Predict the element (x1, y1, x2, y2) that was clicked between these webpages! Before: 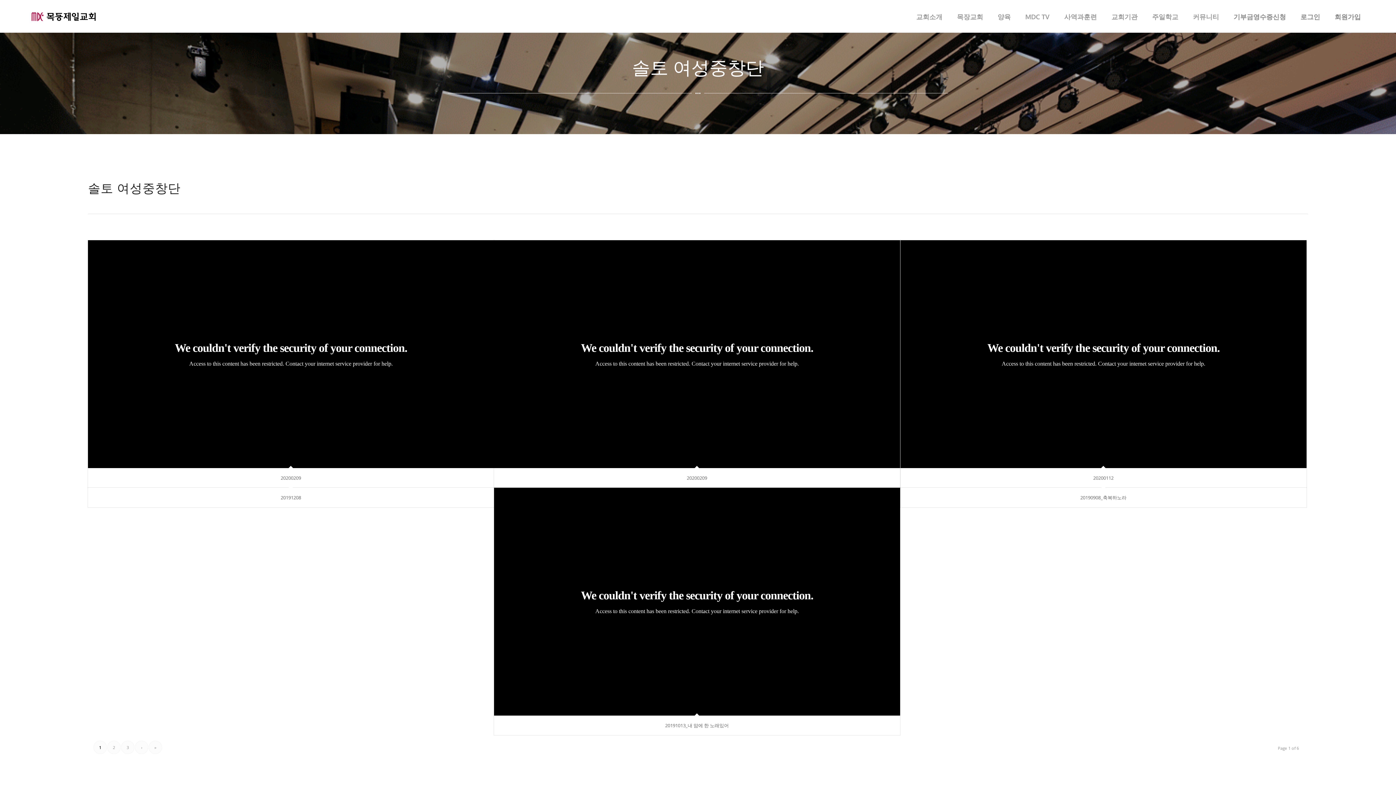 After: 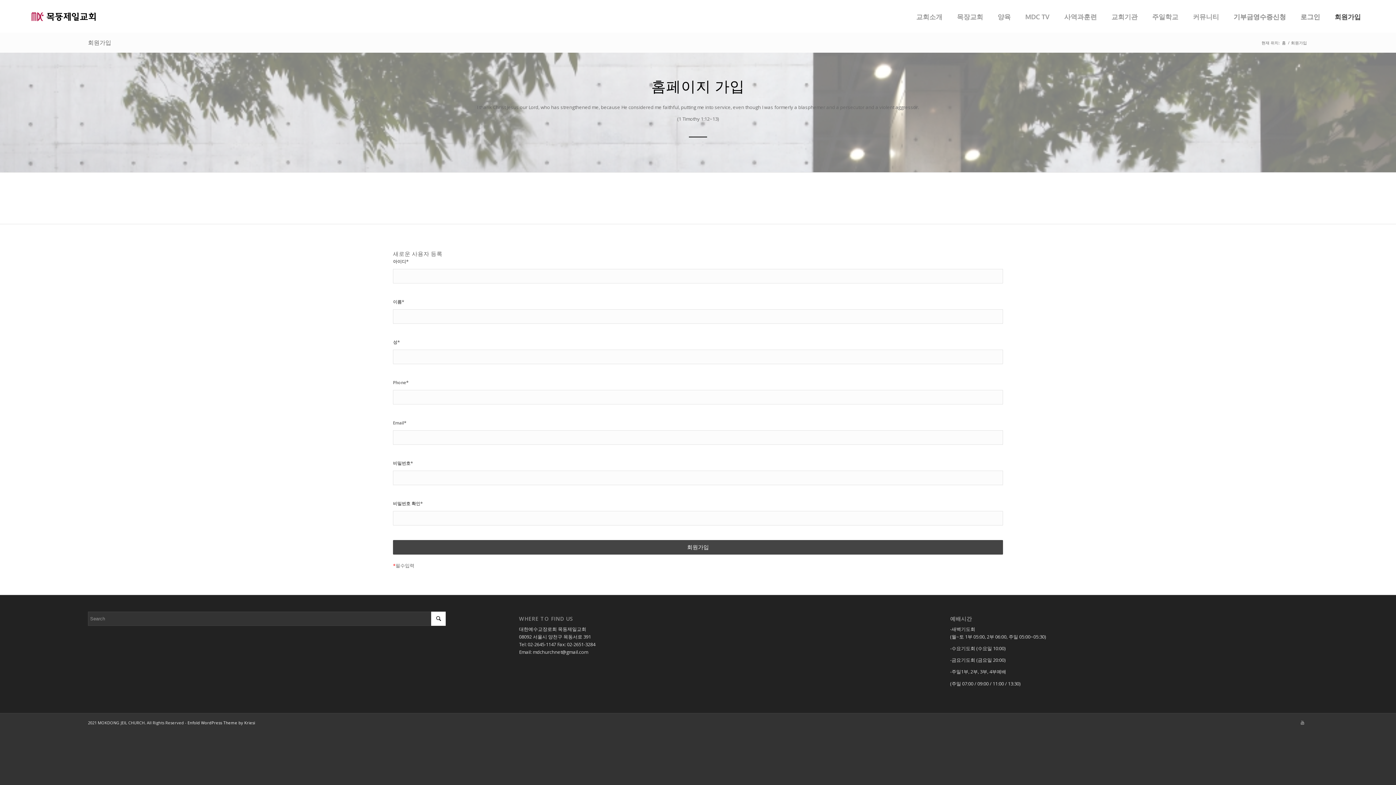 Action: bbox: (1327, 7, 1368, 26) label: 회원가입